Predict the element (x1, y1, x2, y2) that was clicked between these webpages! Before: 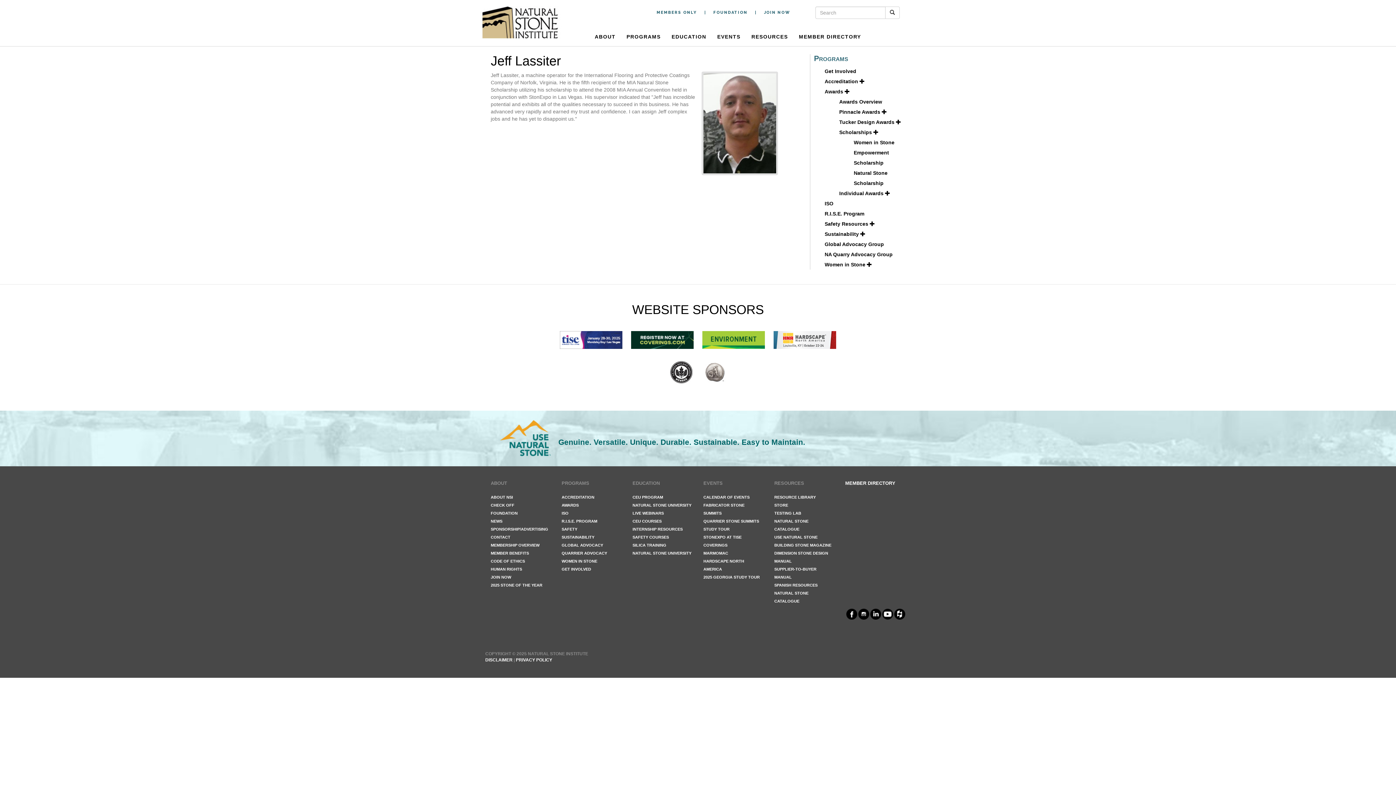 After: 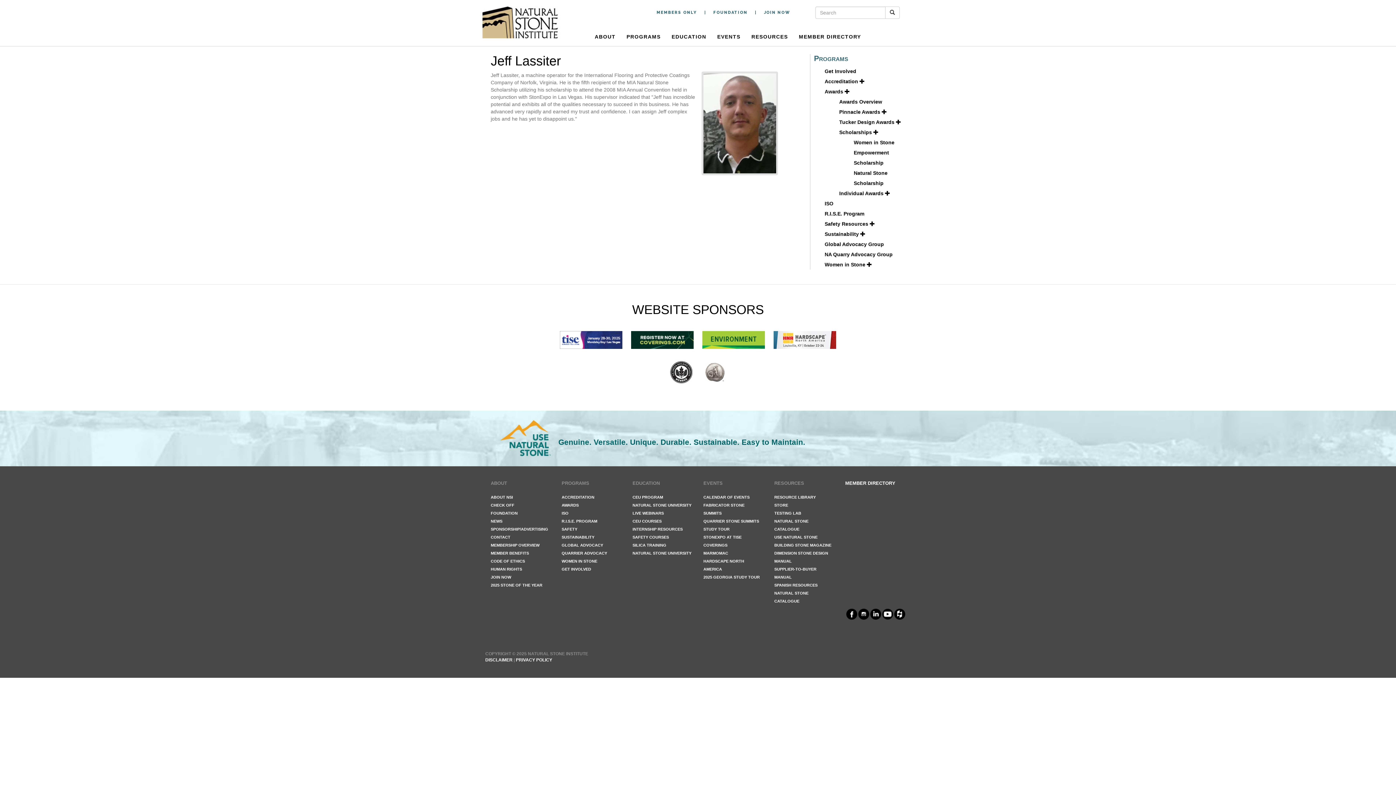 Action: bbox: (698, 336, 768, 342)